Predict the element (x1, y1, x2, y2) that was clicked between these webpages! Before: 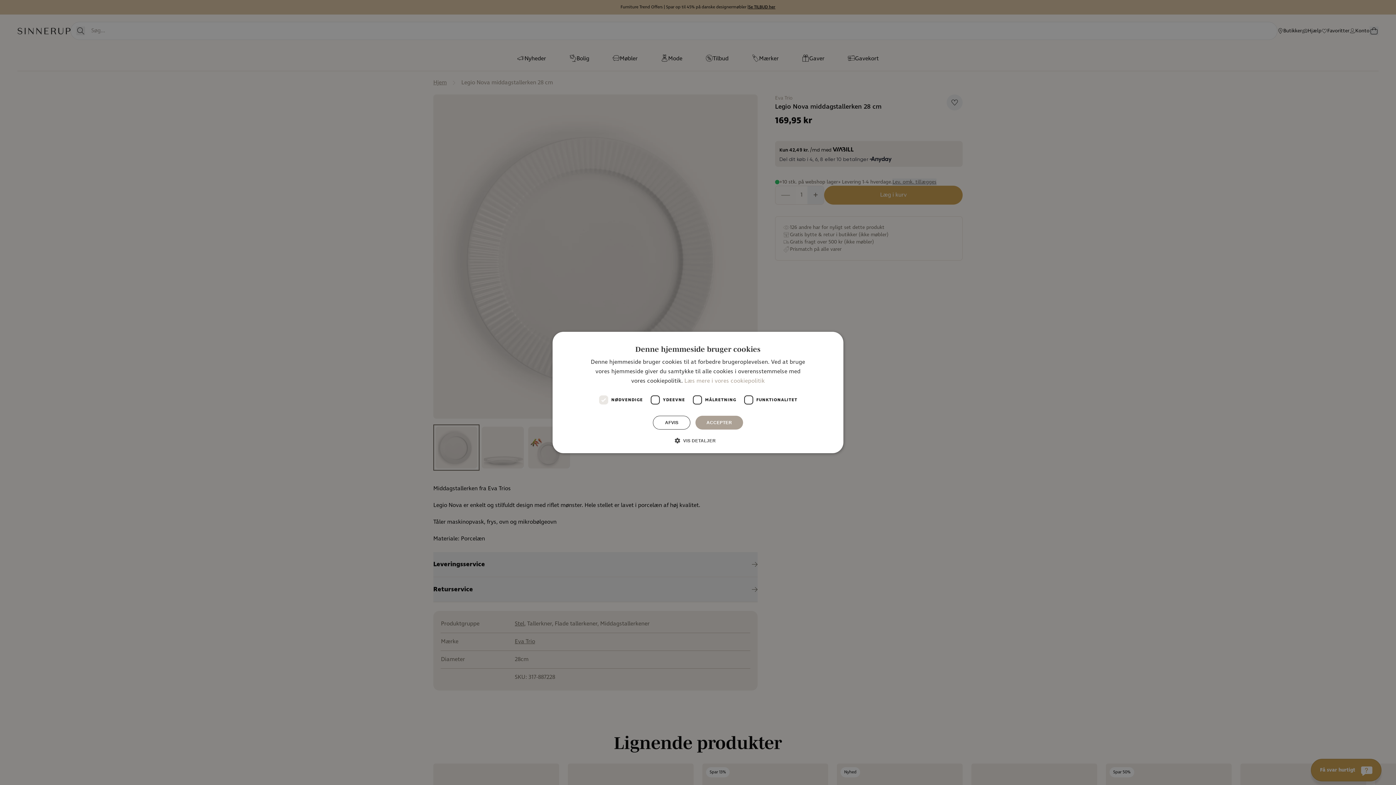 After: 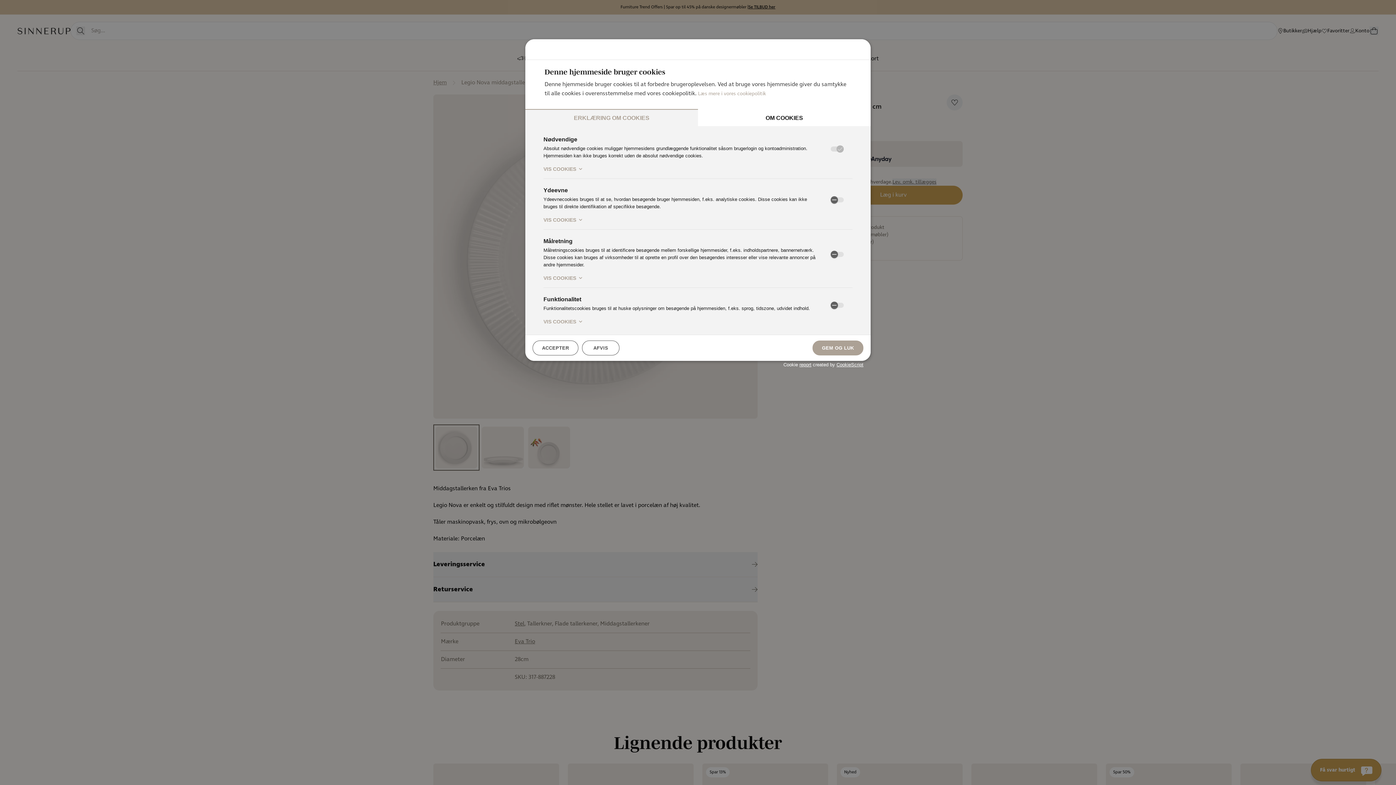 Action: bbox: (680, 437, 716, 444) label:  VIS DETALJER